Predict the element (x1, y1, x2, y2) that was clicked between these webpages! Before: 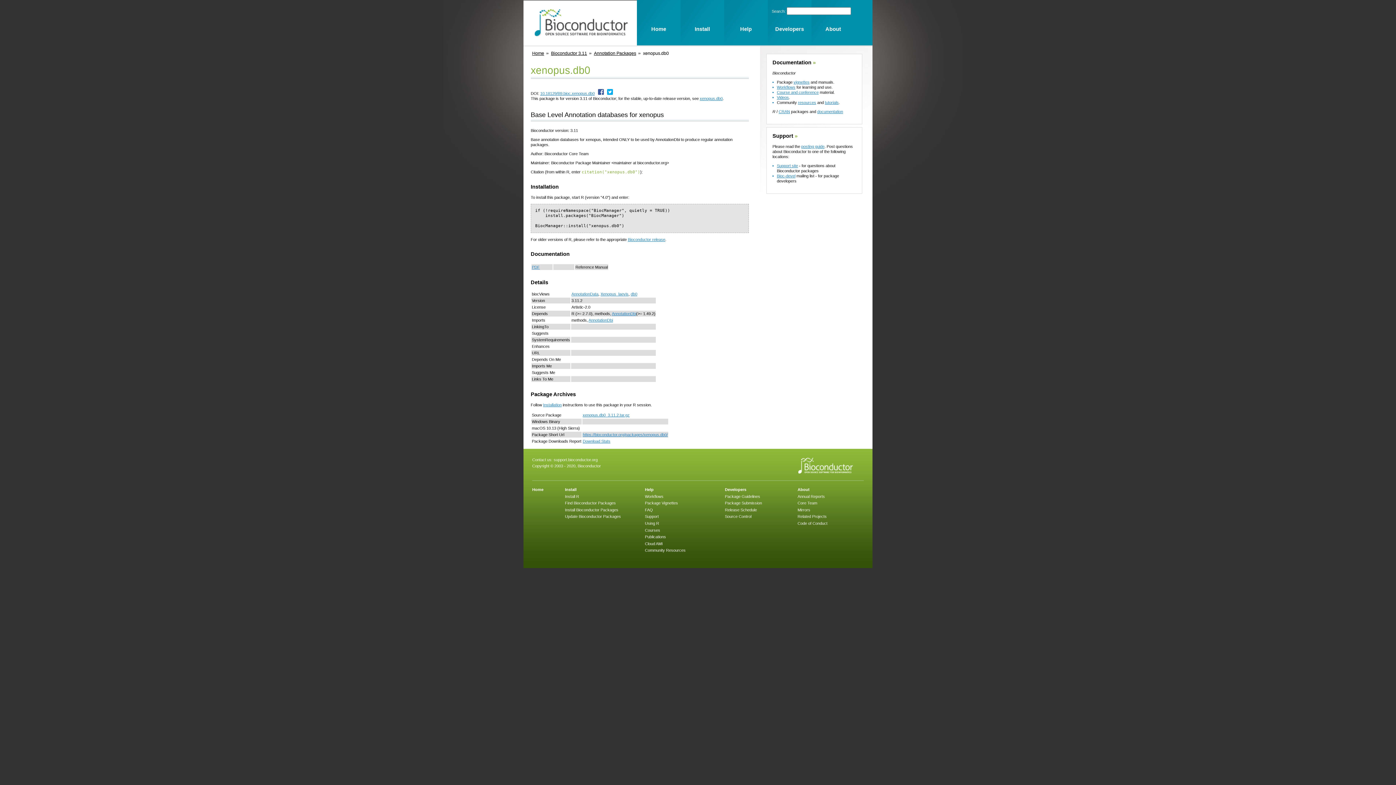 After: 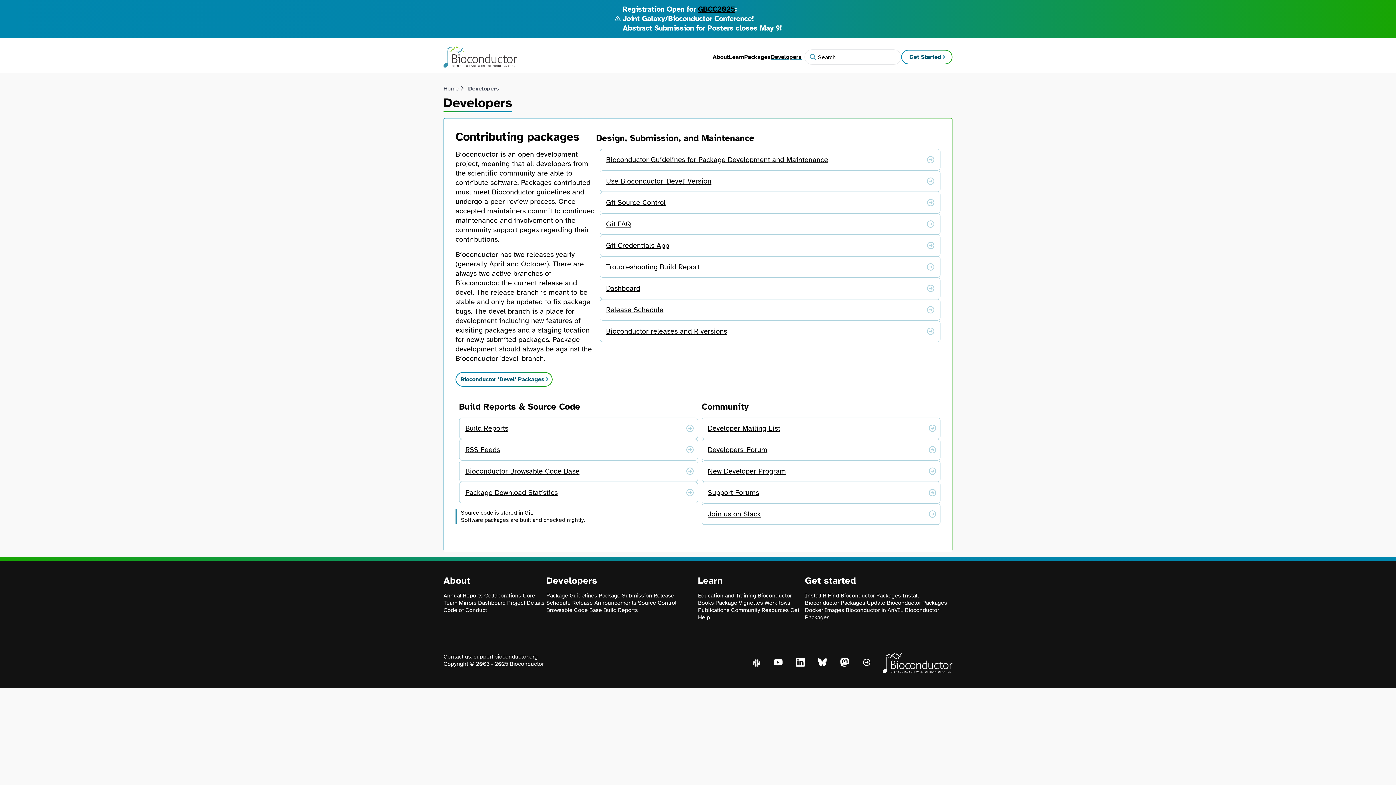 Action: bbox: (725, 487, 746, 492) label: Developers